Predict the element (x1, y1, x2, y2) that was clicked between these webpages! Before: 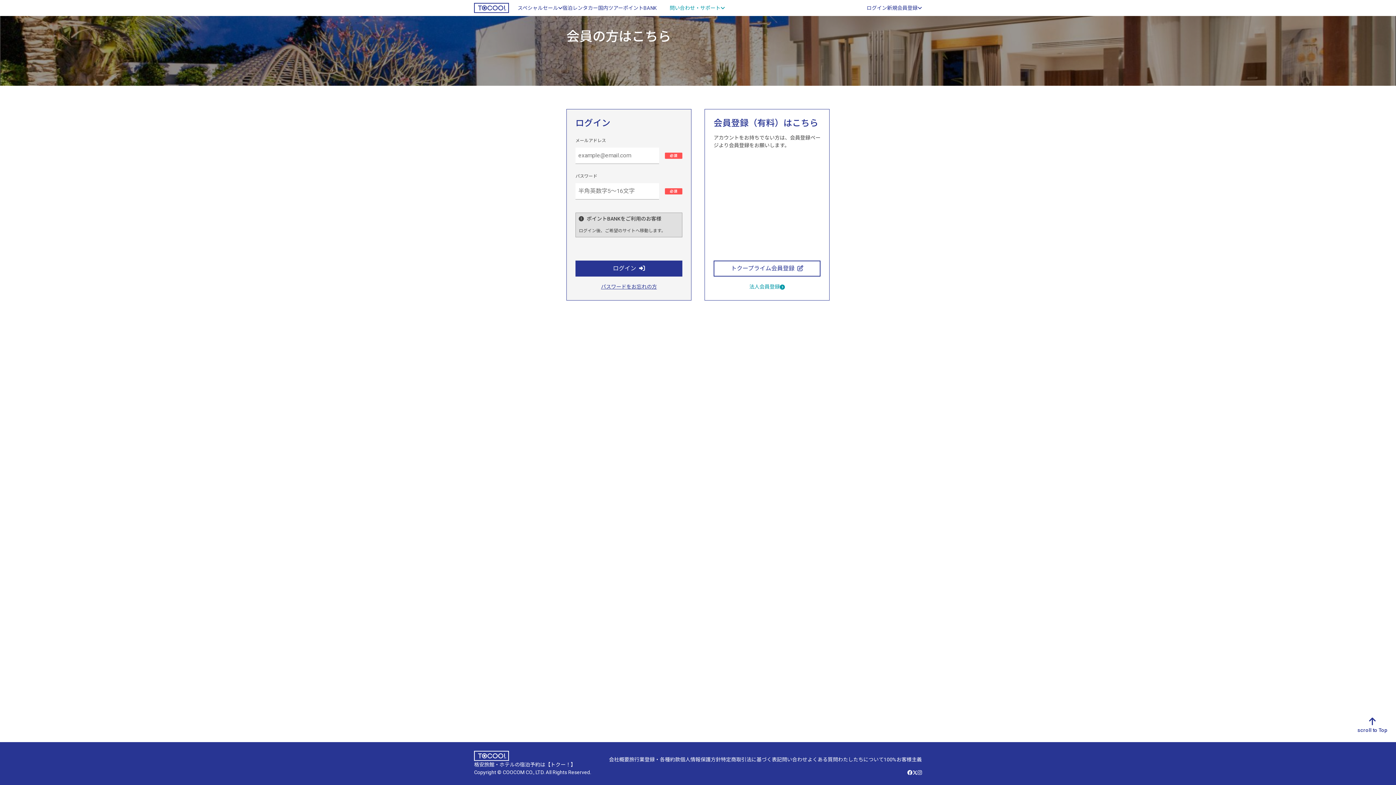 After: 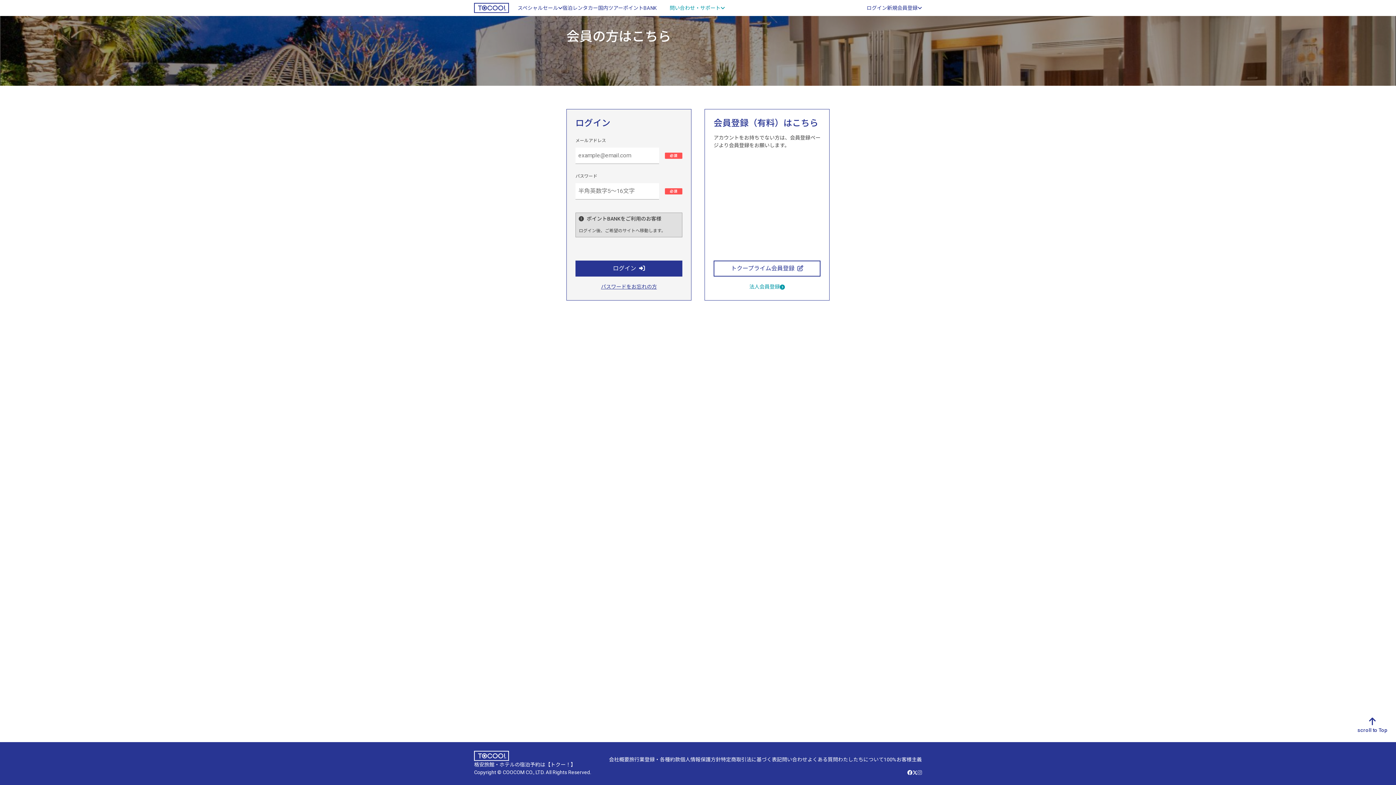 Action: bbox: (917, 770, 922, 775)